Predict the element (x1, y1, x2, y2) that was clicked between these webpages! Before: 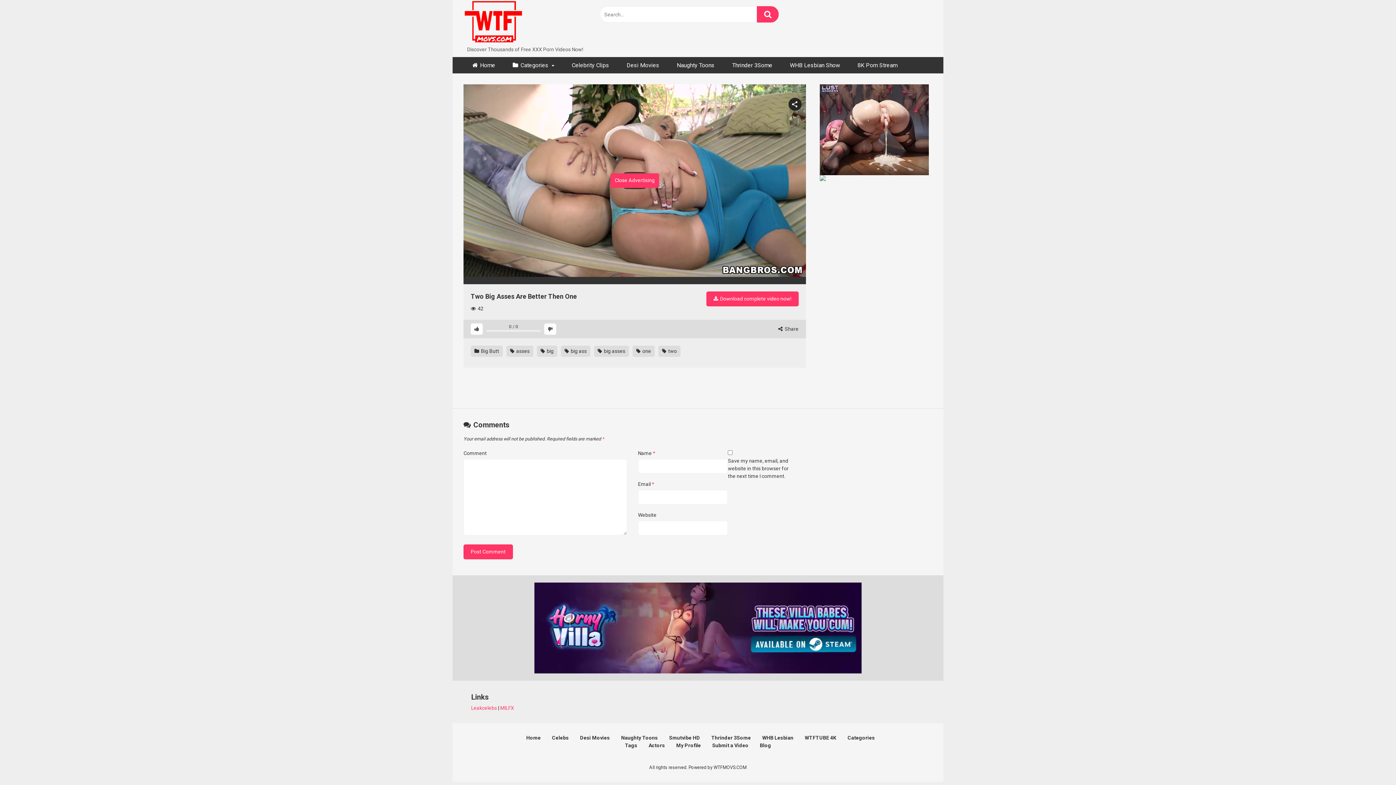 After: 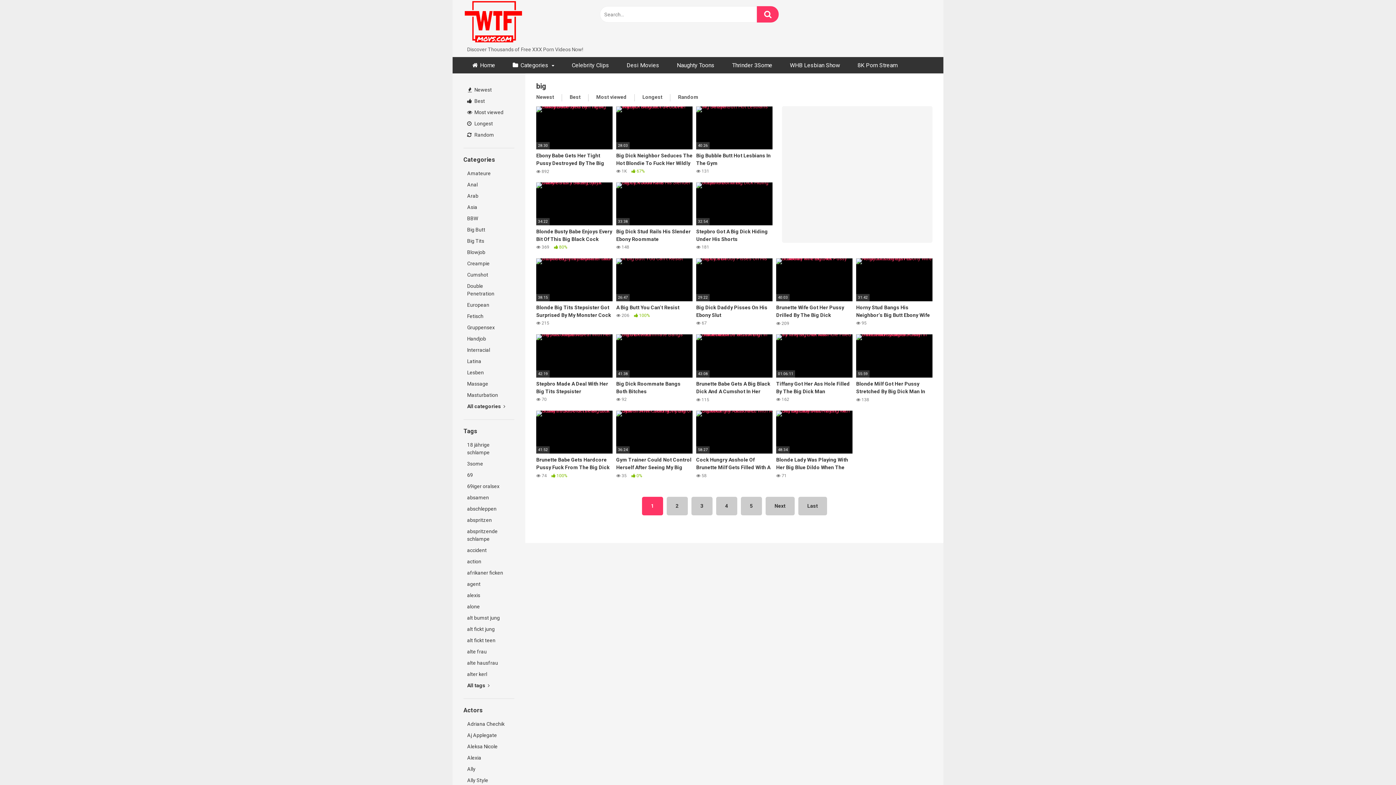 Action: label:  big bbox: (537, 345, 557, 356)